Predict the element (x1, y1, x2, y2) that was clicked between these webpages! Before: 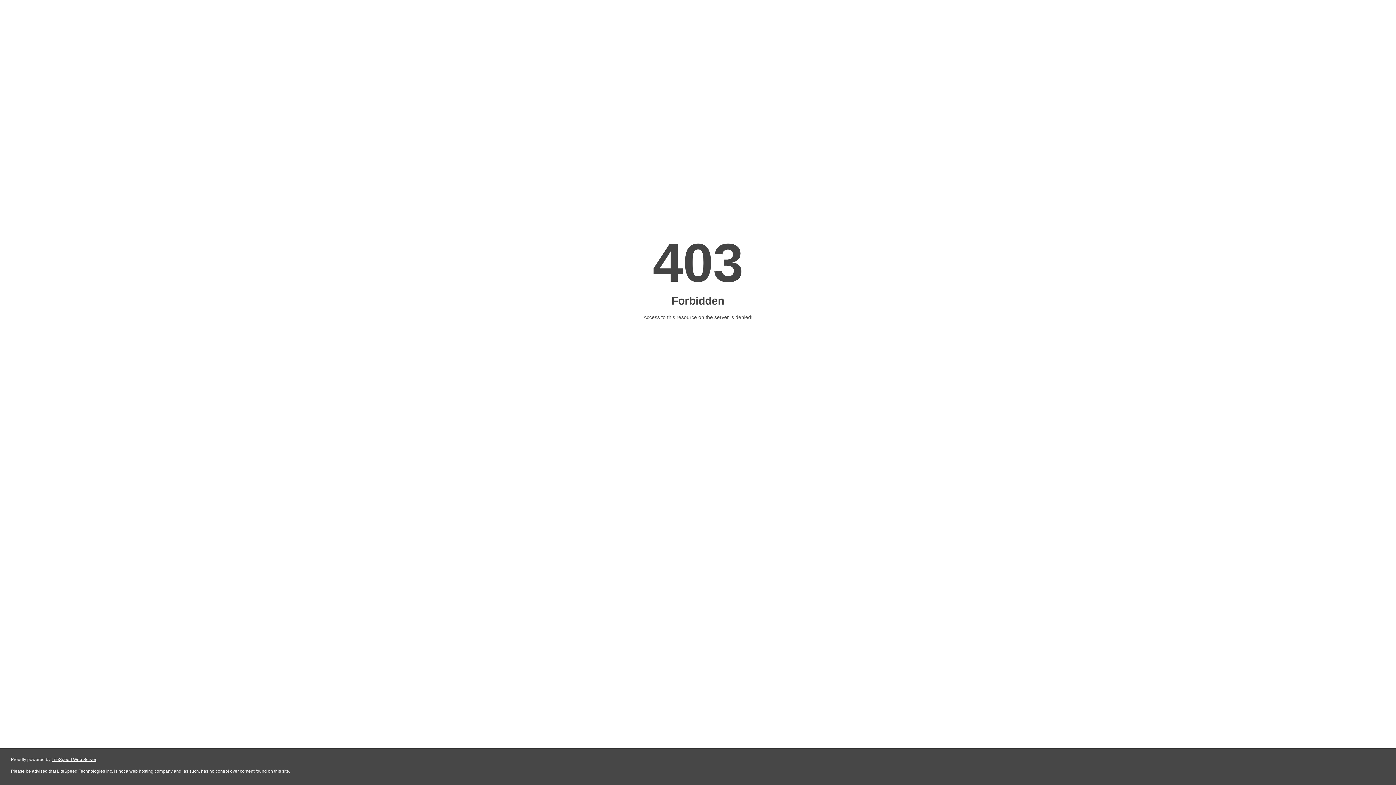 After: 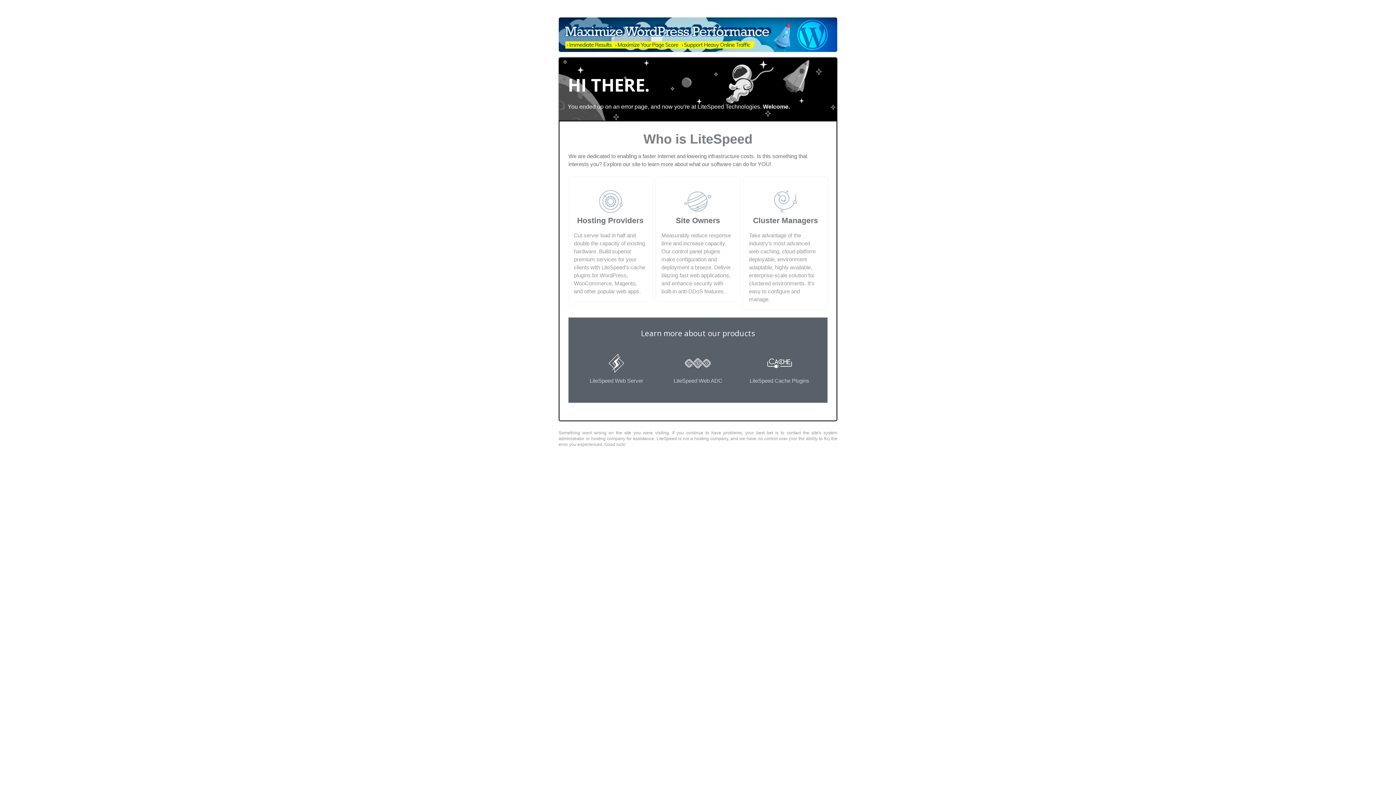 Action: label: LiteSpeed Web Server bbox: (51, 757, 96, 762)